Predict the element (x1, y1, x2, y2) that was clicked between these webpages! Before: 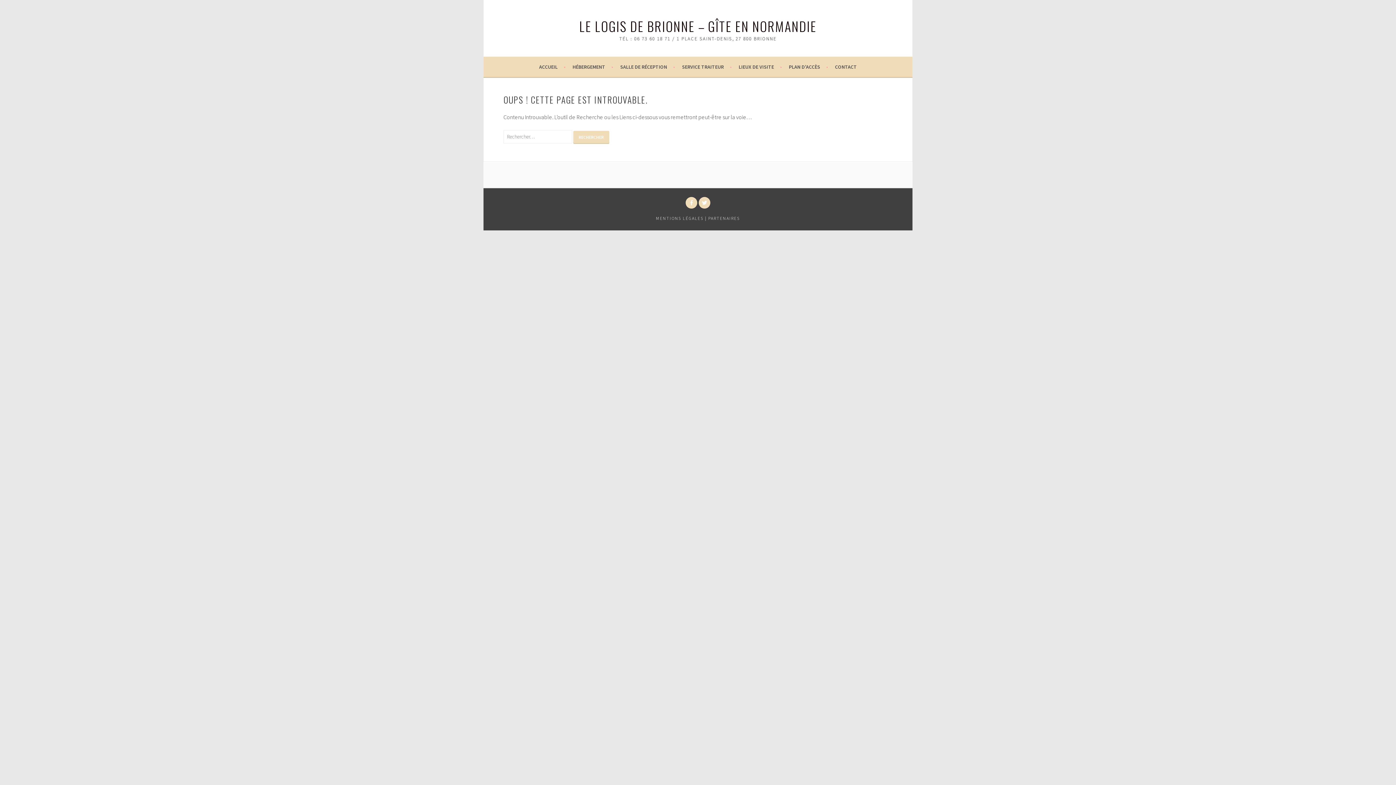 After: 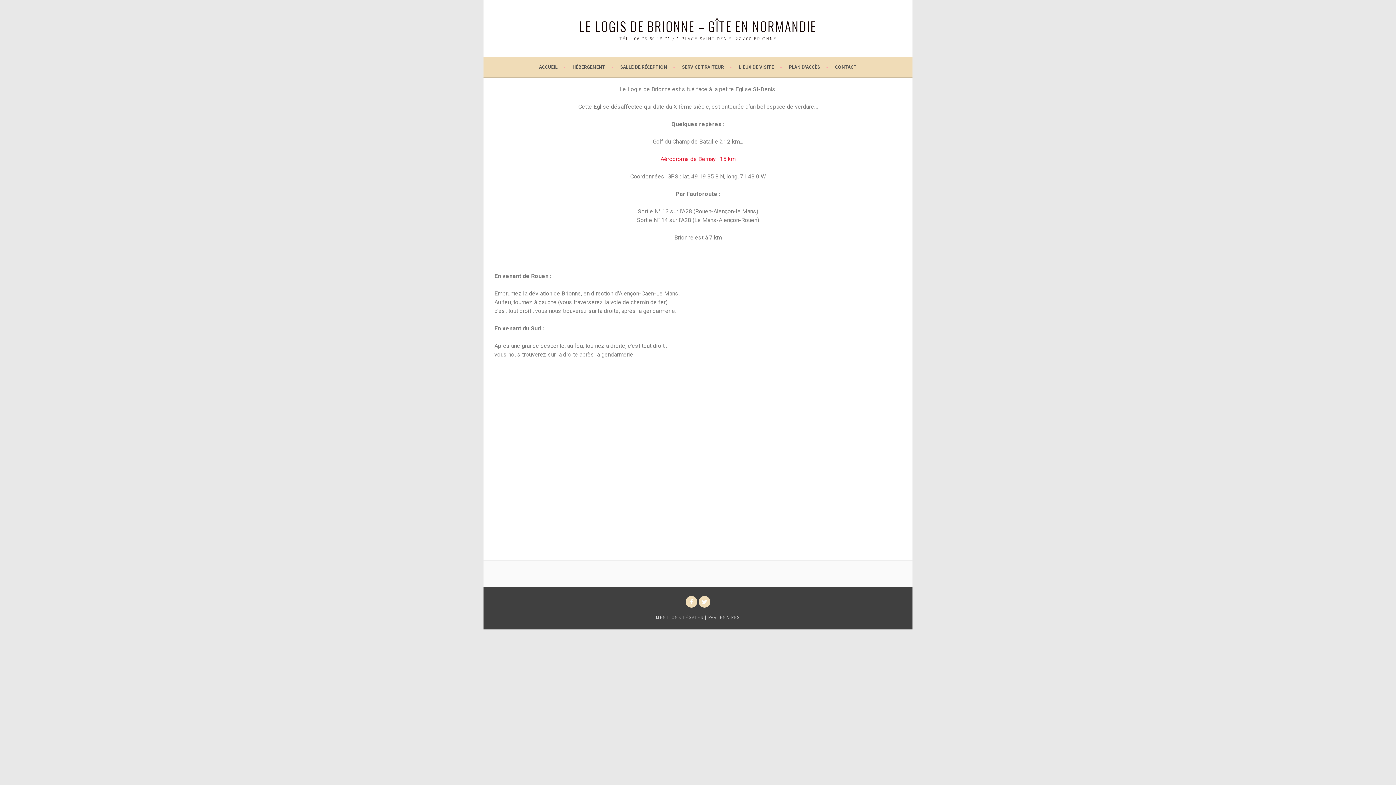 Action: label: PLAN D’ACCÈS bbox: (789, 62, 828, 71)